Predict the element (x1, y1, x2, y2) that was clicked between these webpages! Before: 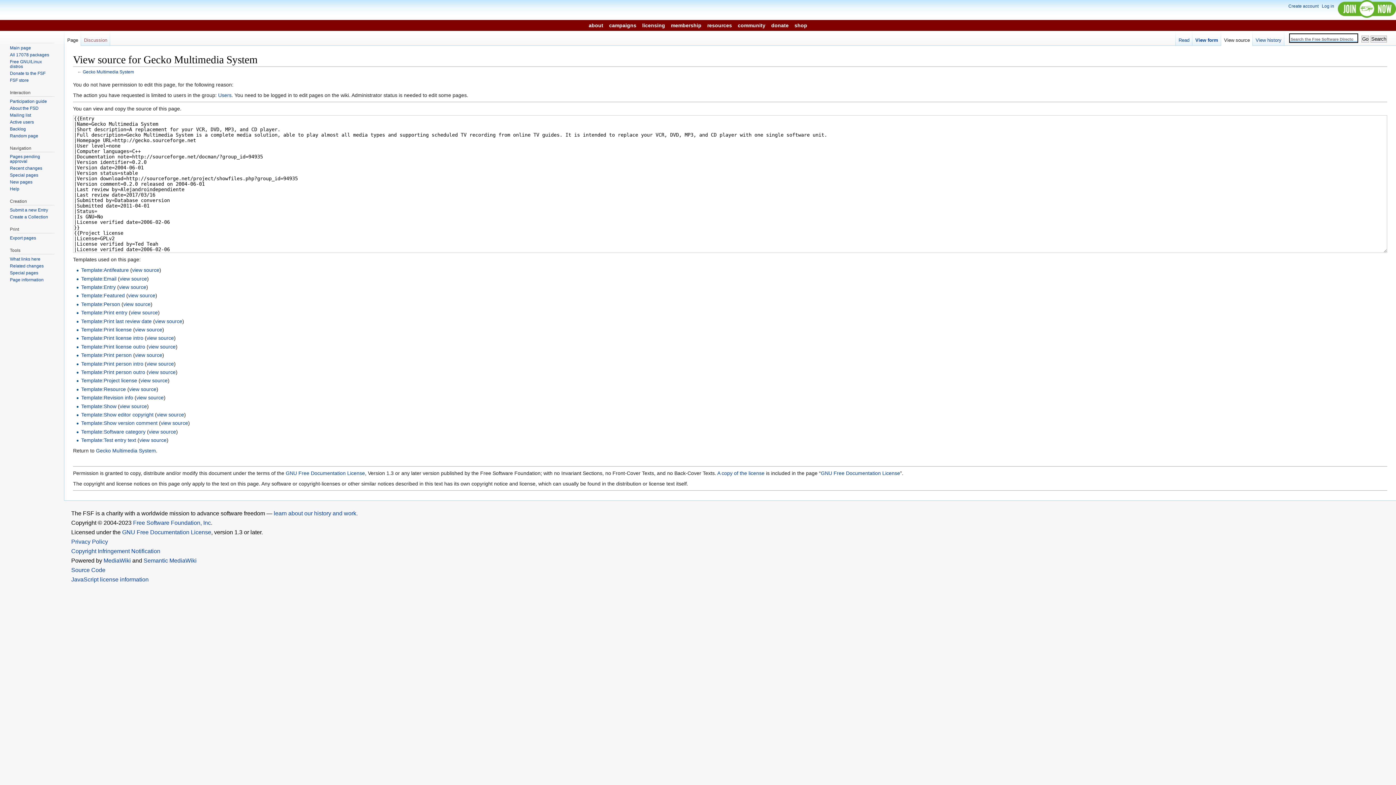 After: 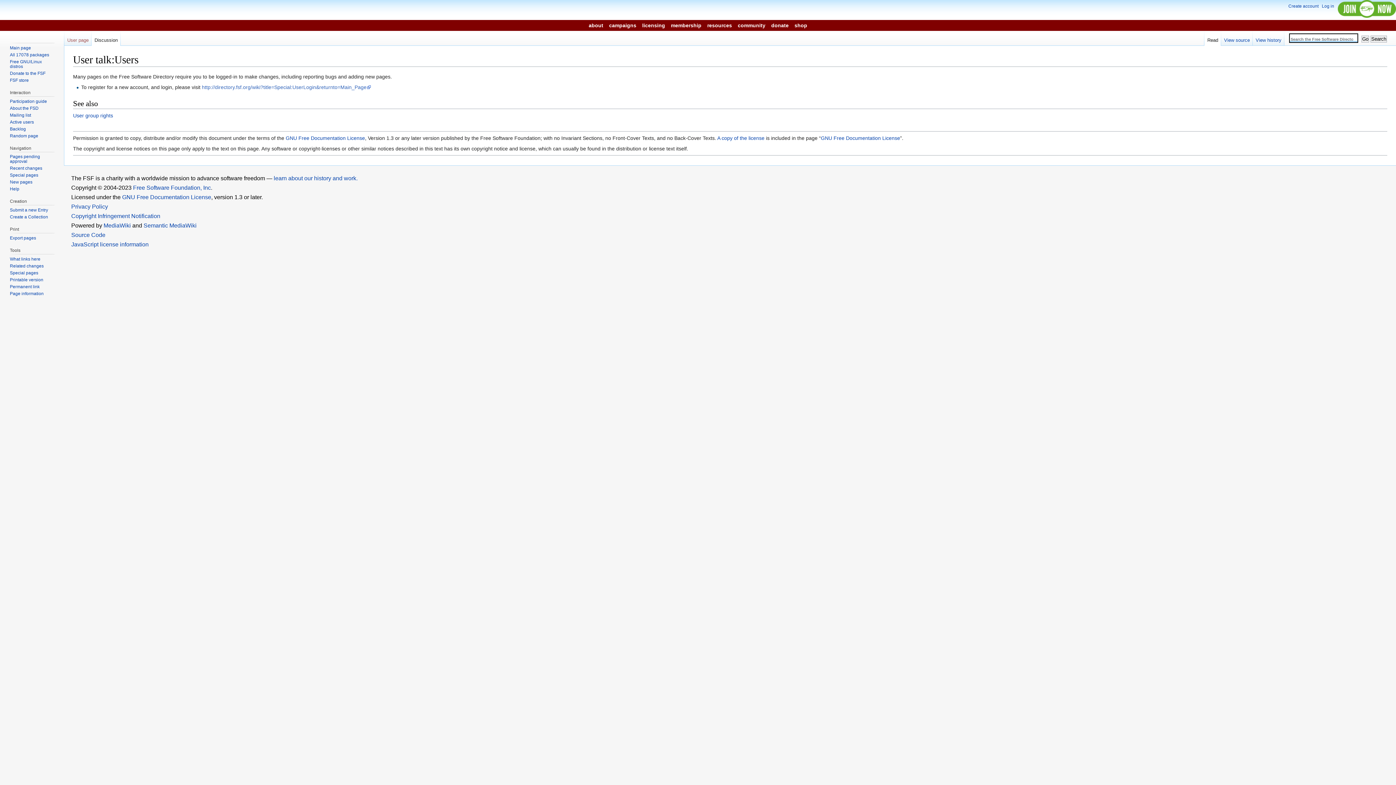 Action: bbox: (218, 92, 231, 98) label: Users